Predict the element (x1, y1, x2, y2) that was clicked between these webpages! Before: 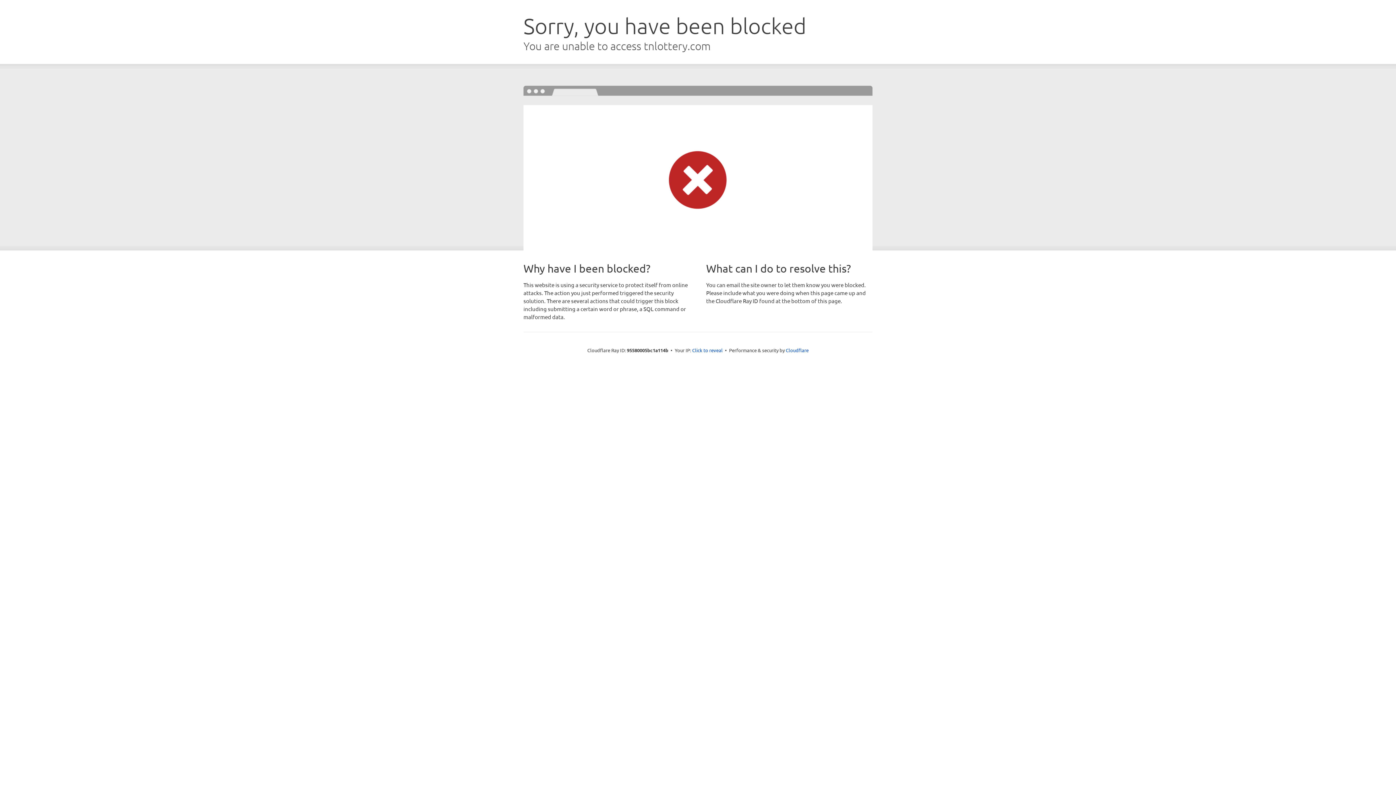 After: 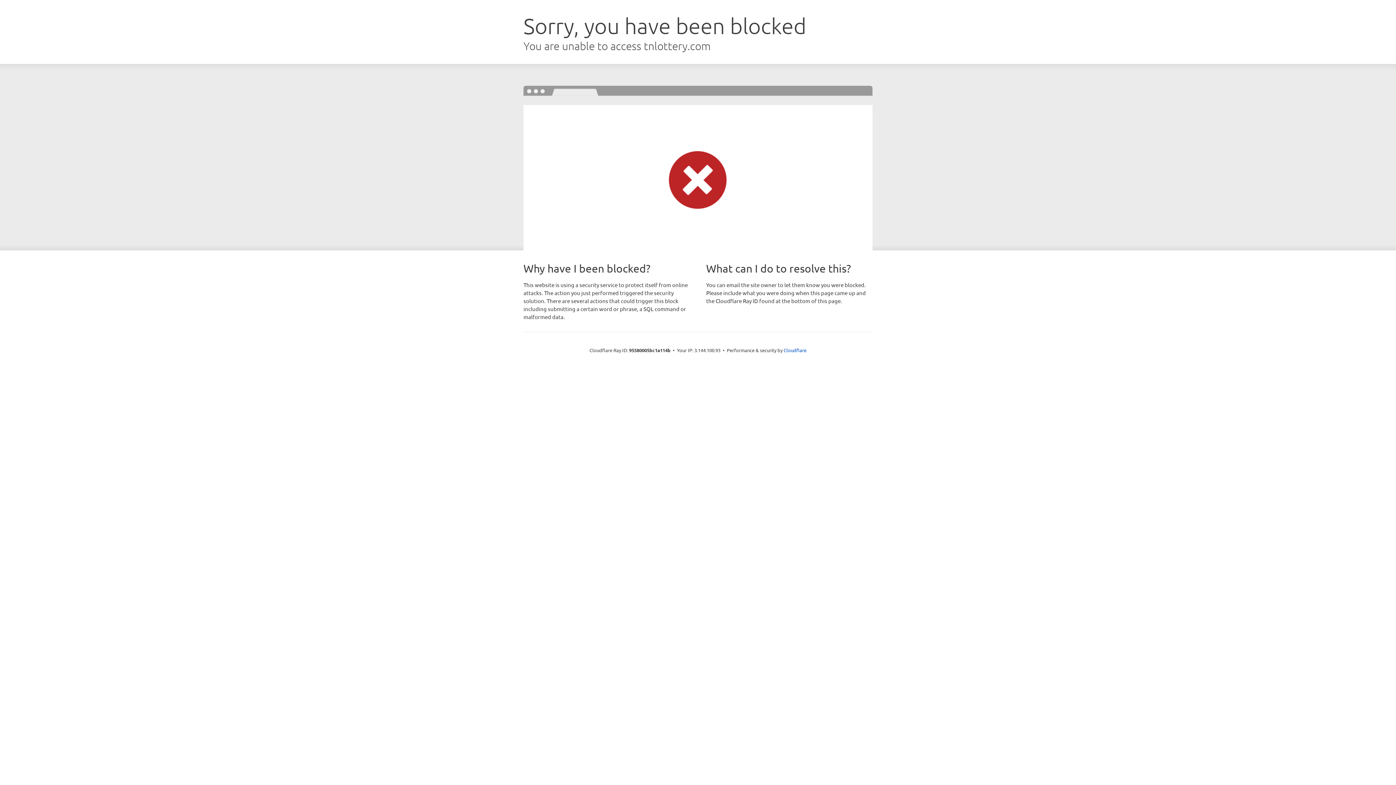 Action: label: Click to reveal bbox: (692, 346, 722, 353)